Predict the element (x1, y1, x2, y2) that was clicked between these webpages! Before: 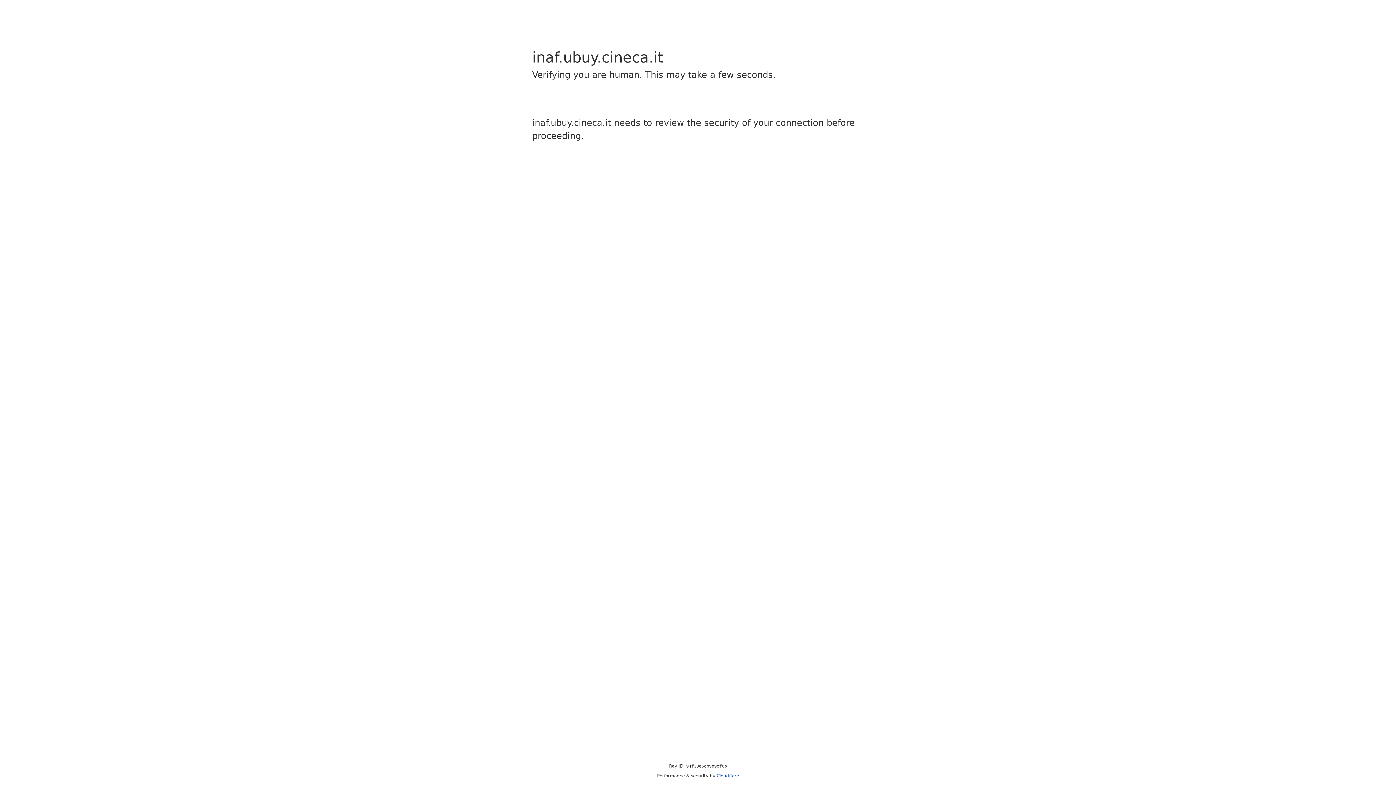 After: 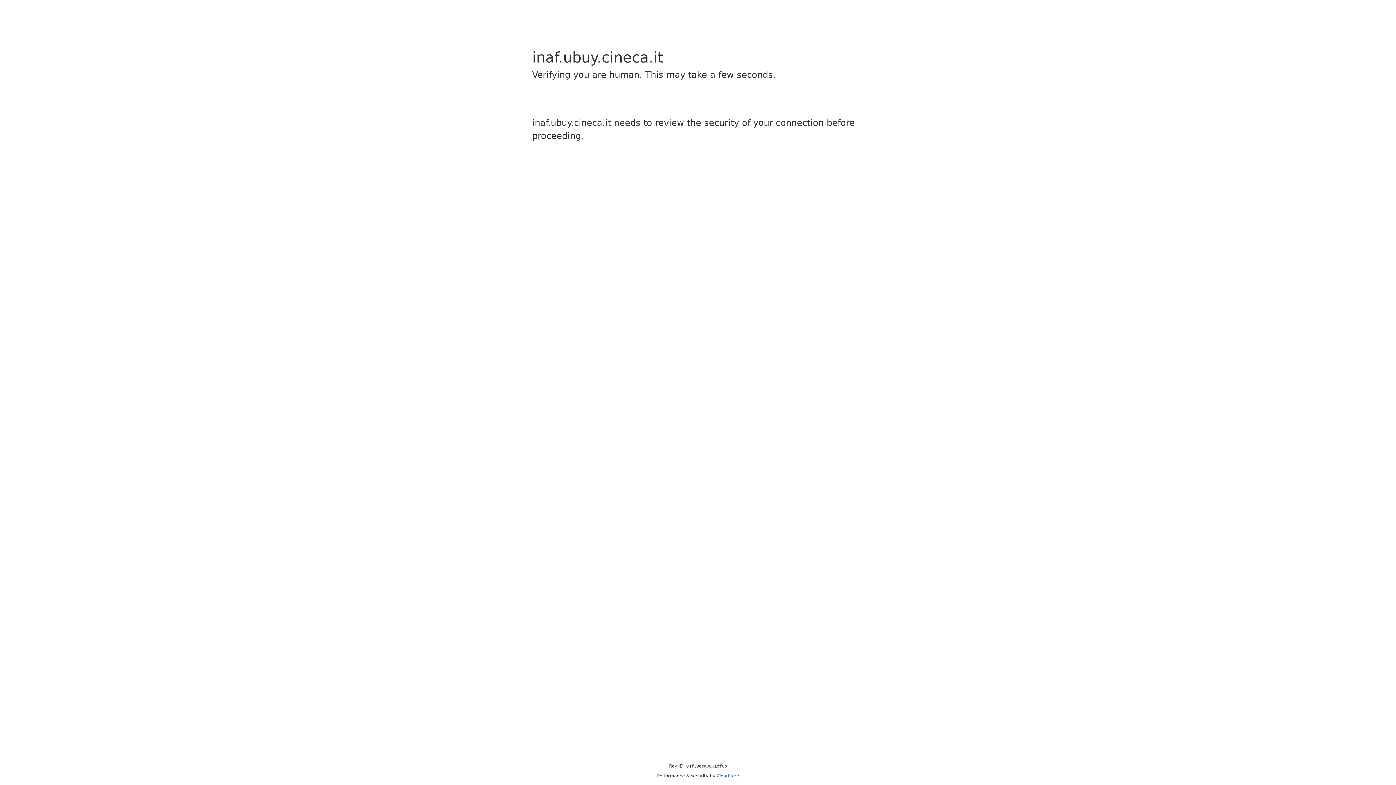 Action: label: Cloudflare bbox: (716, 773, 739, 778)